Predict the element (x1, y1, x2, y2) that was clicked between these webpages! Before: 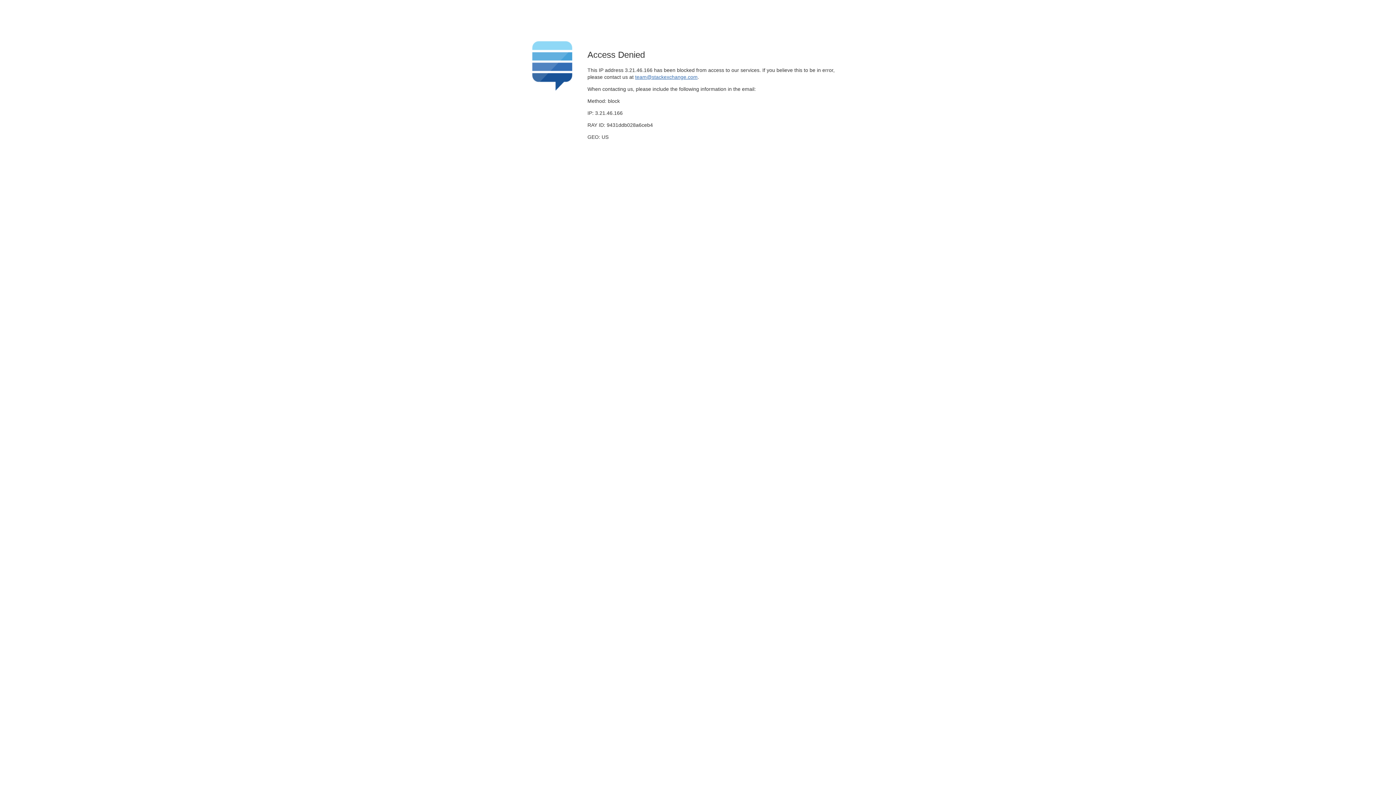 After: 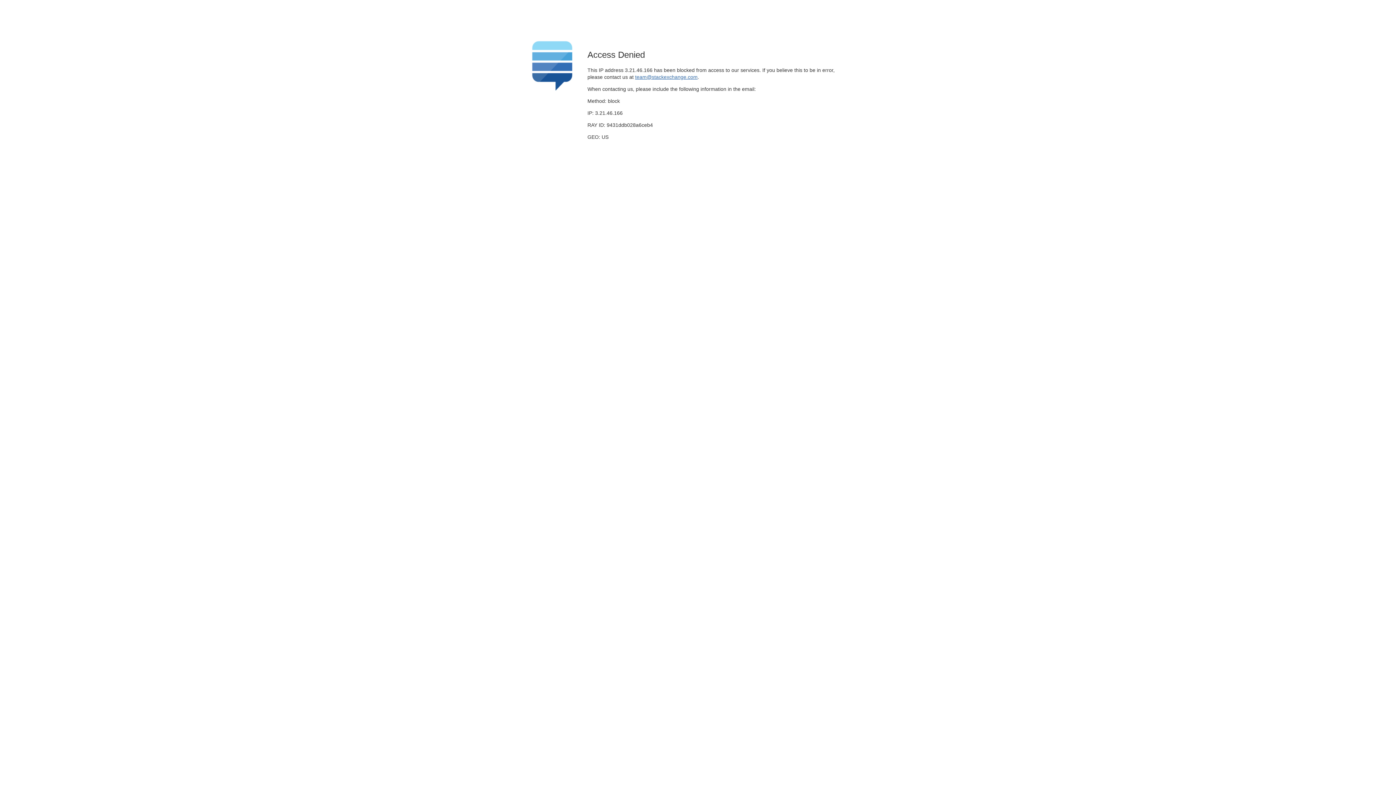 Action: bbox: (635, 74, 697, 79) label: team@stackexchange.com